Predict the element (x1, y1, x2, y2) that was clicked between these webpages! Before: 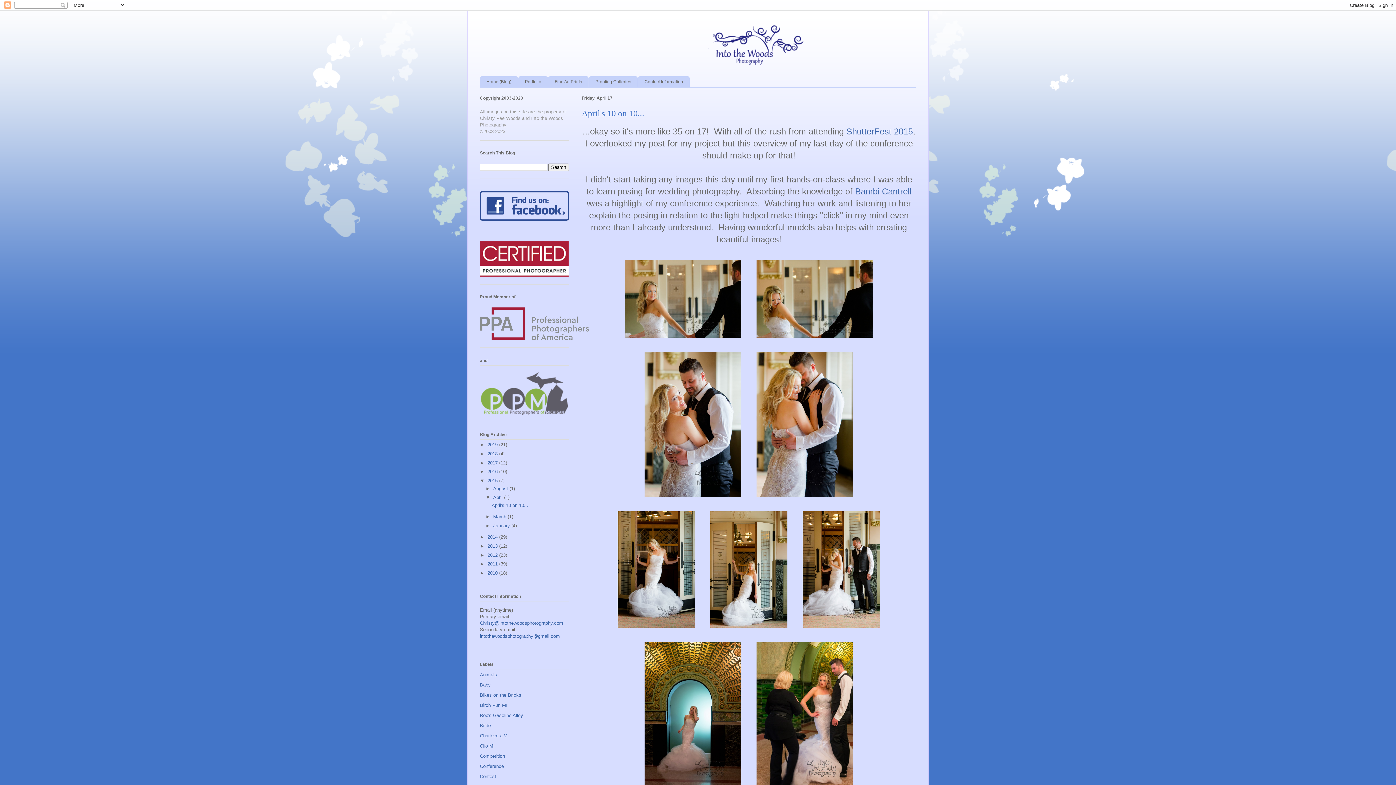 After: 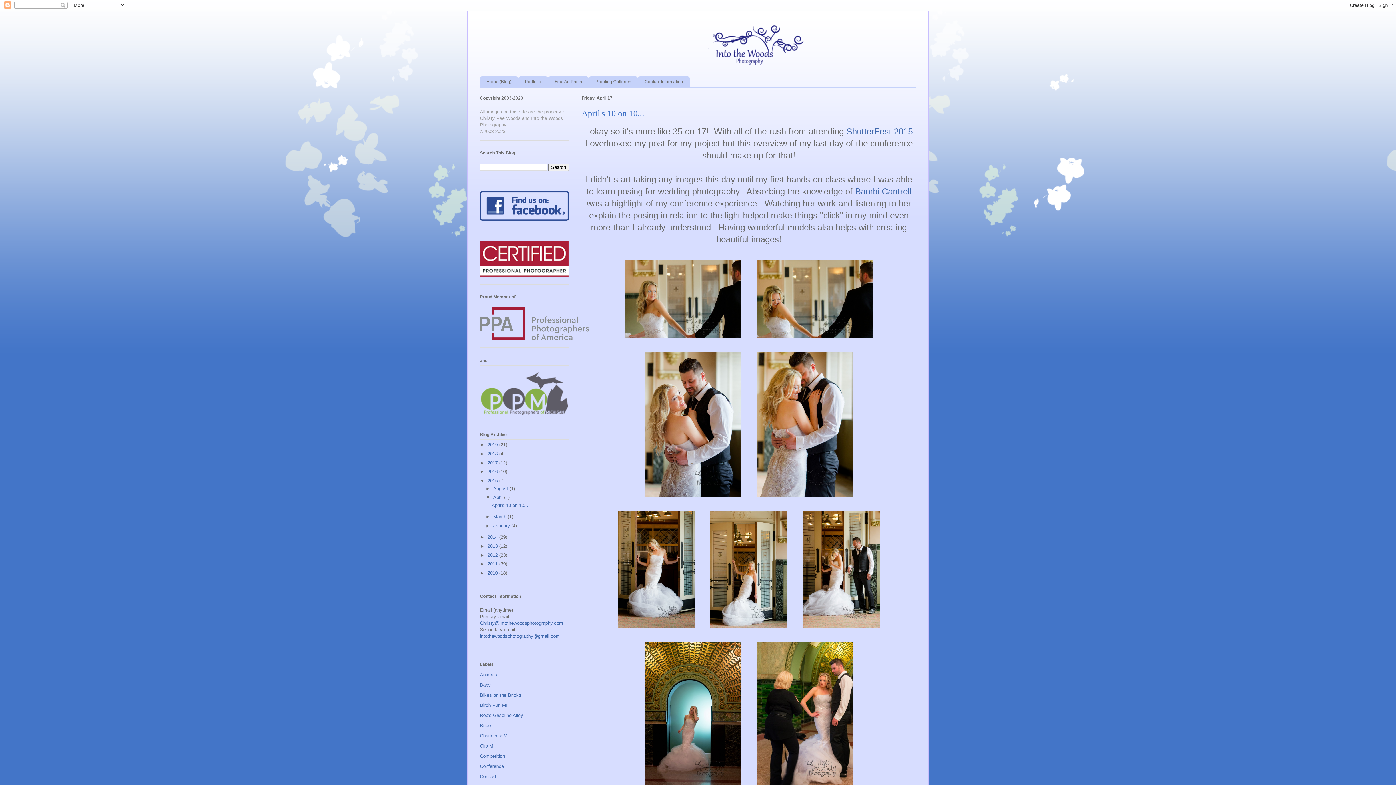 Action: label: Christy@intothewoodsphotography.com bbox: (480, 620, 563, 626)